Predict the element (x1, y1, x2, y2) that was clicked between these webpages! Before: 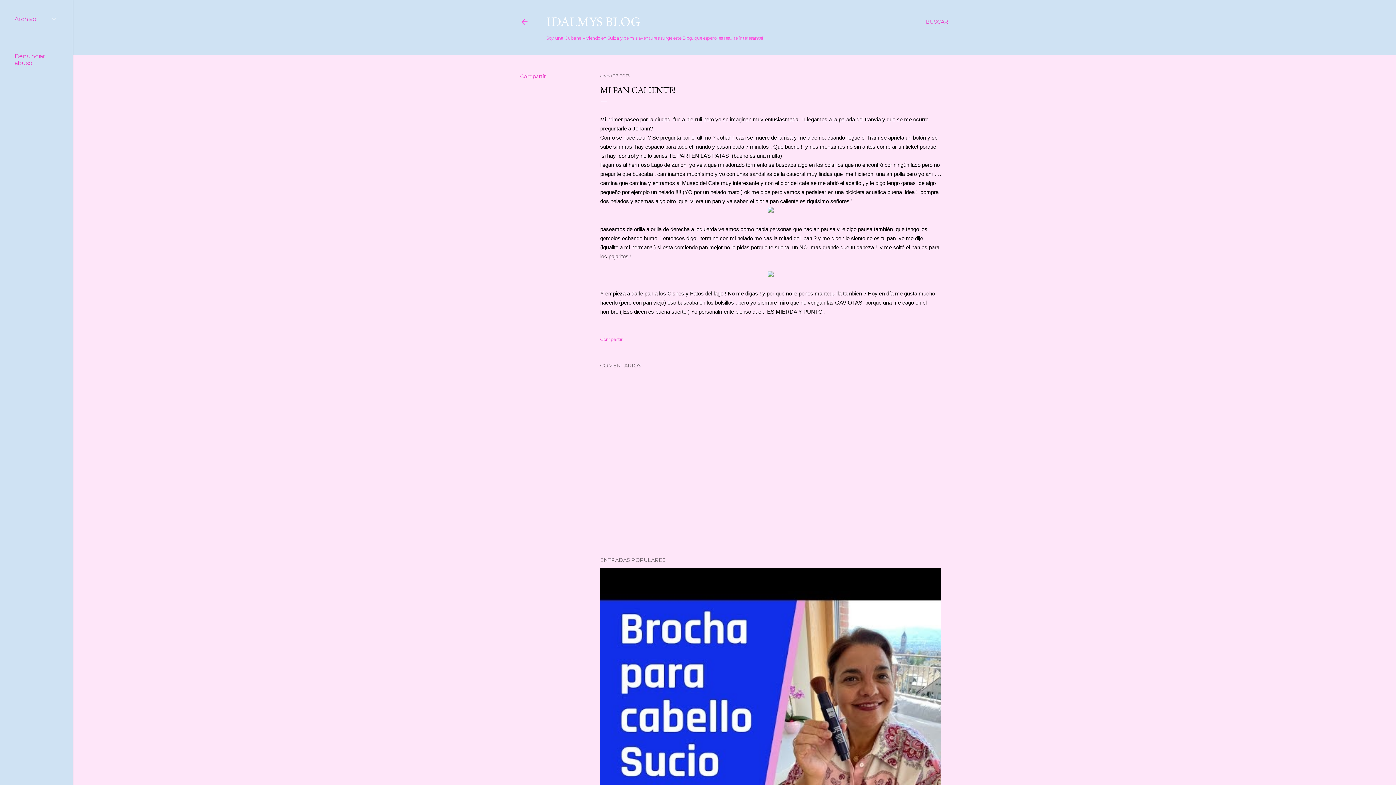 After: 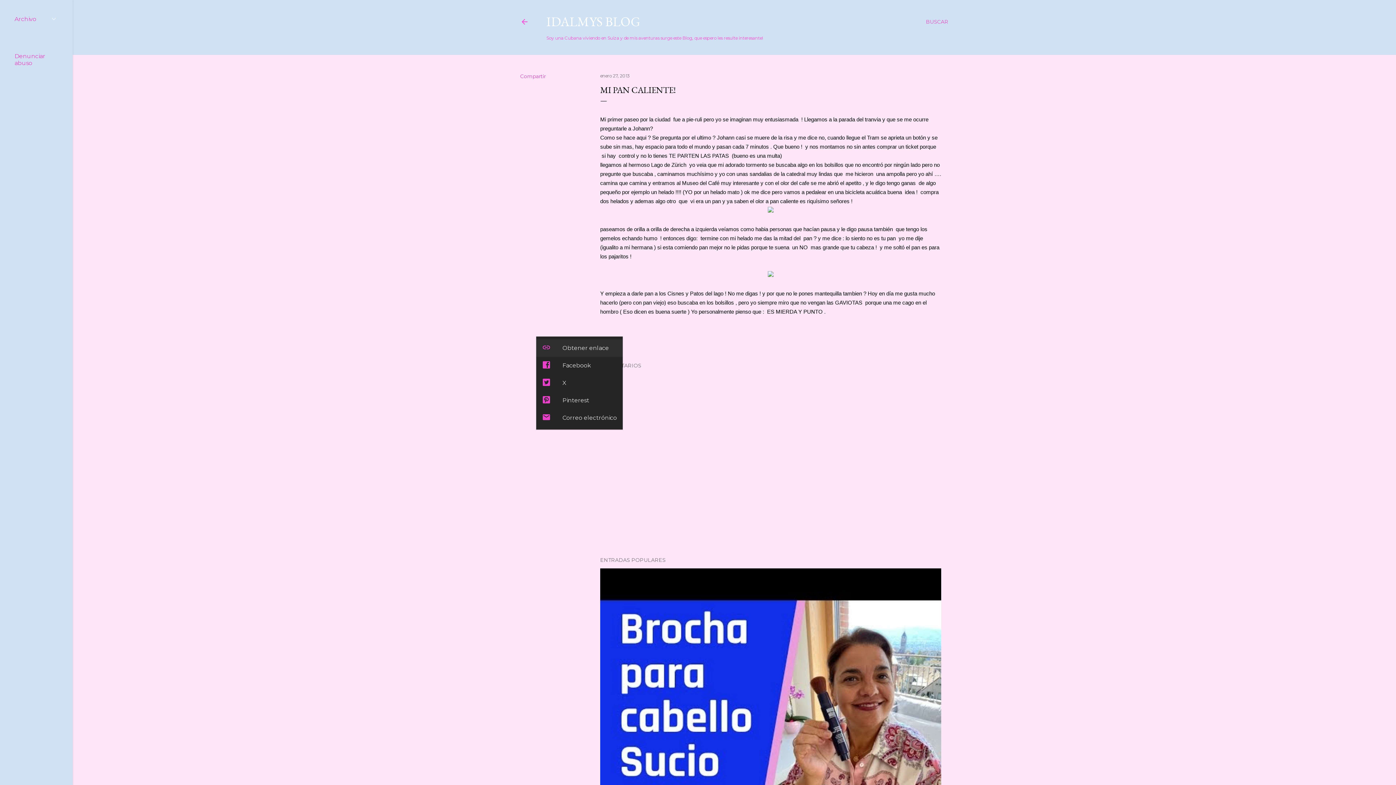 Action: label: Compartir bbox: (600, 336, 622, 342)